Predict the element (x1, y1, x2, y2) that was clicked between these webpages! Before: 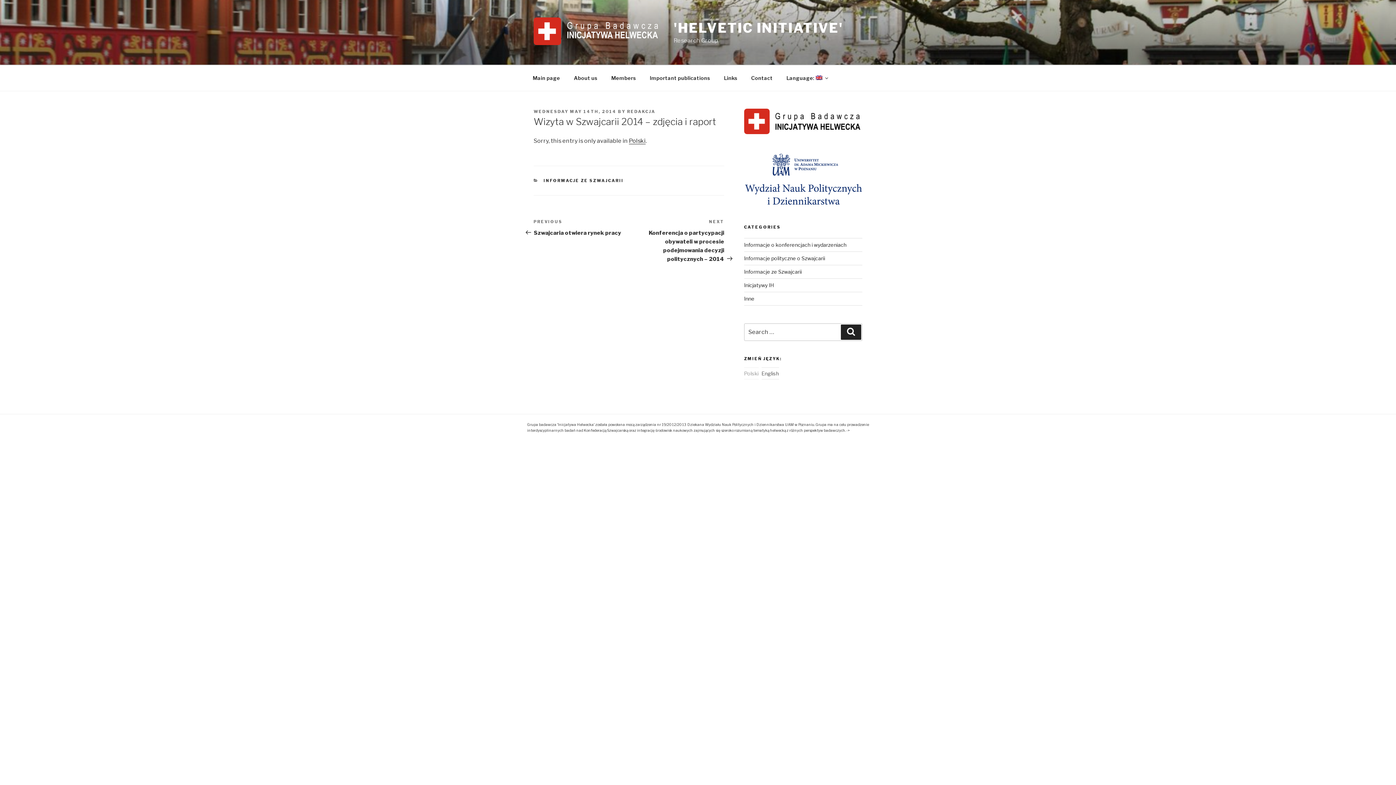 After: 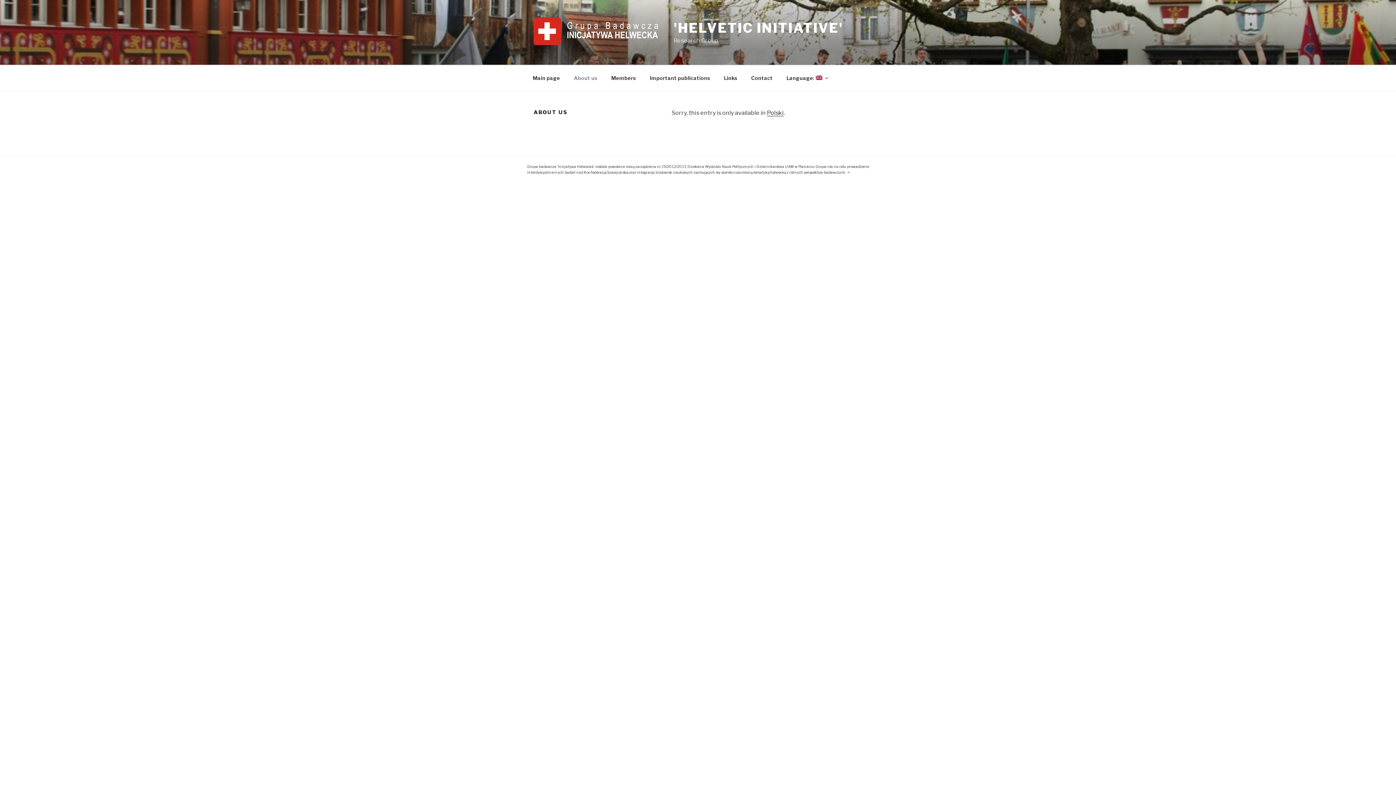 Action: bbox: (567, 69, 604, 86) label: About us